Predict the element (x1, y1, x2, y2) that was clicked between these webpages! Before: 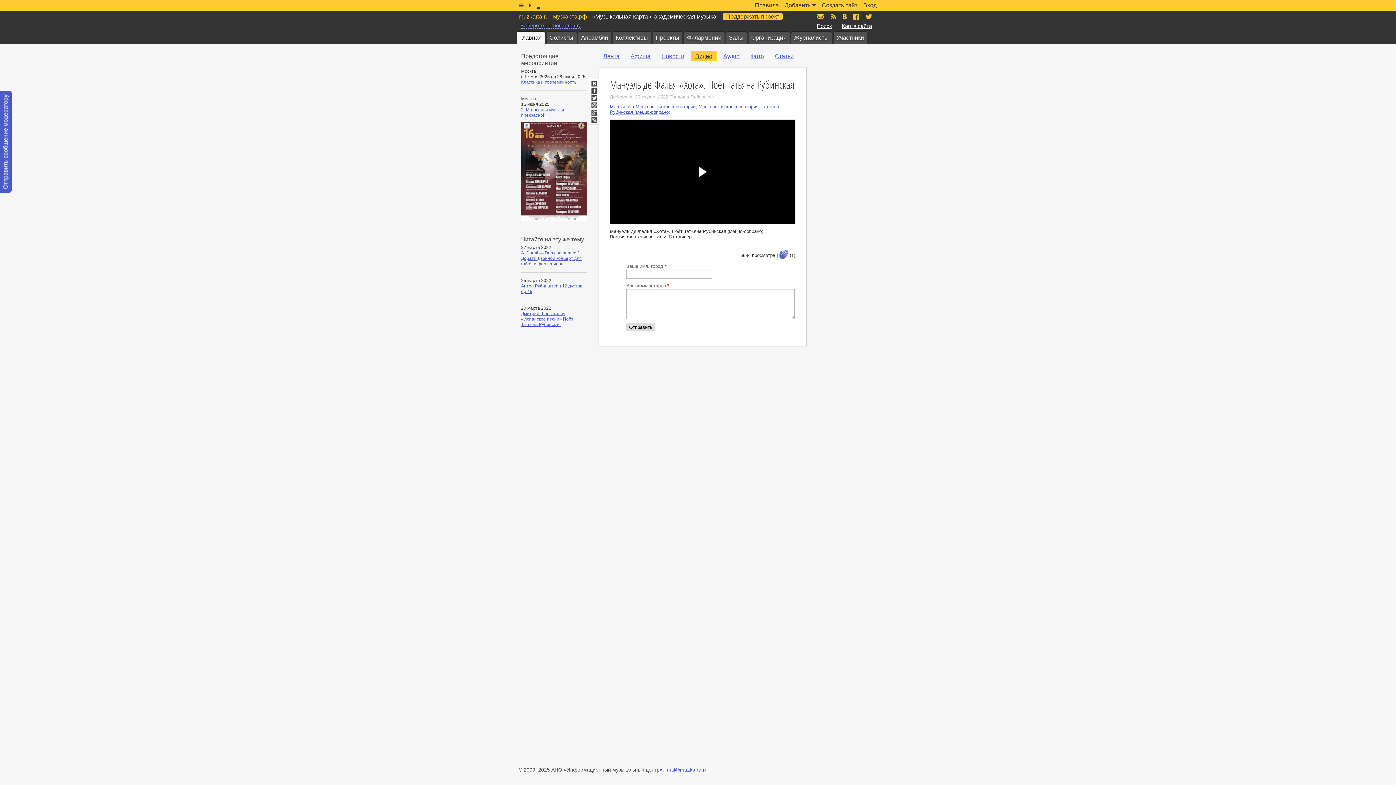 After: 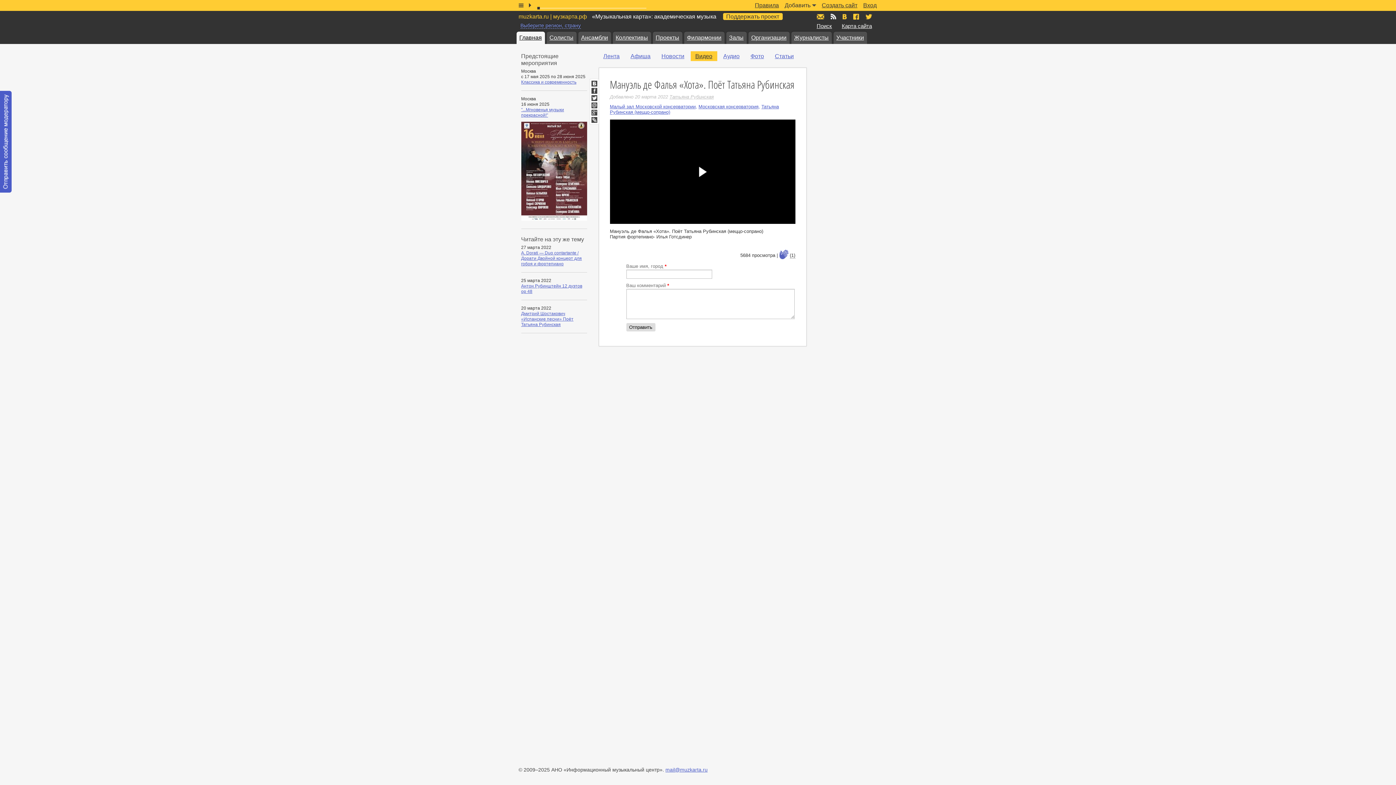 Action: bbox: (830, 13, 836, 19) label: RSS